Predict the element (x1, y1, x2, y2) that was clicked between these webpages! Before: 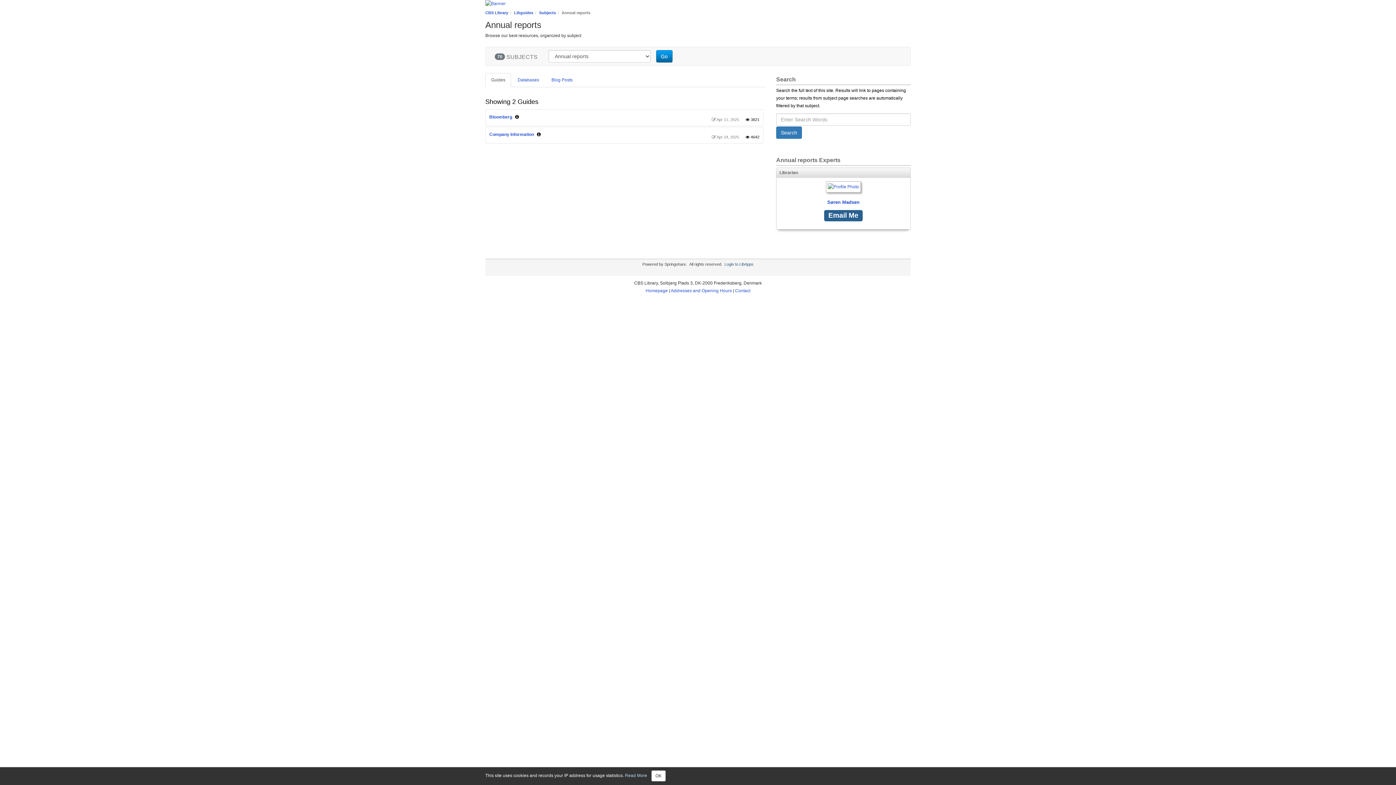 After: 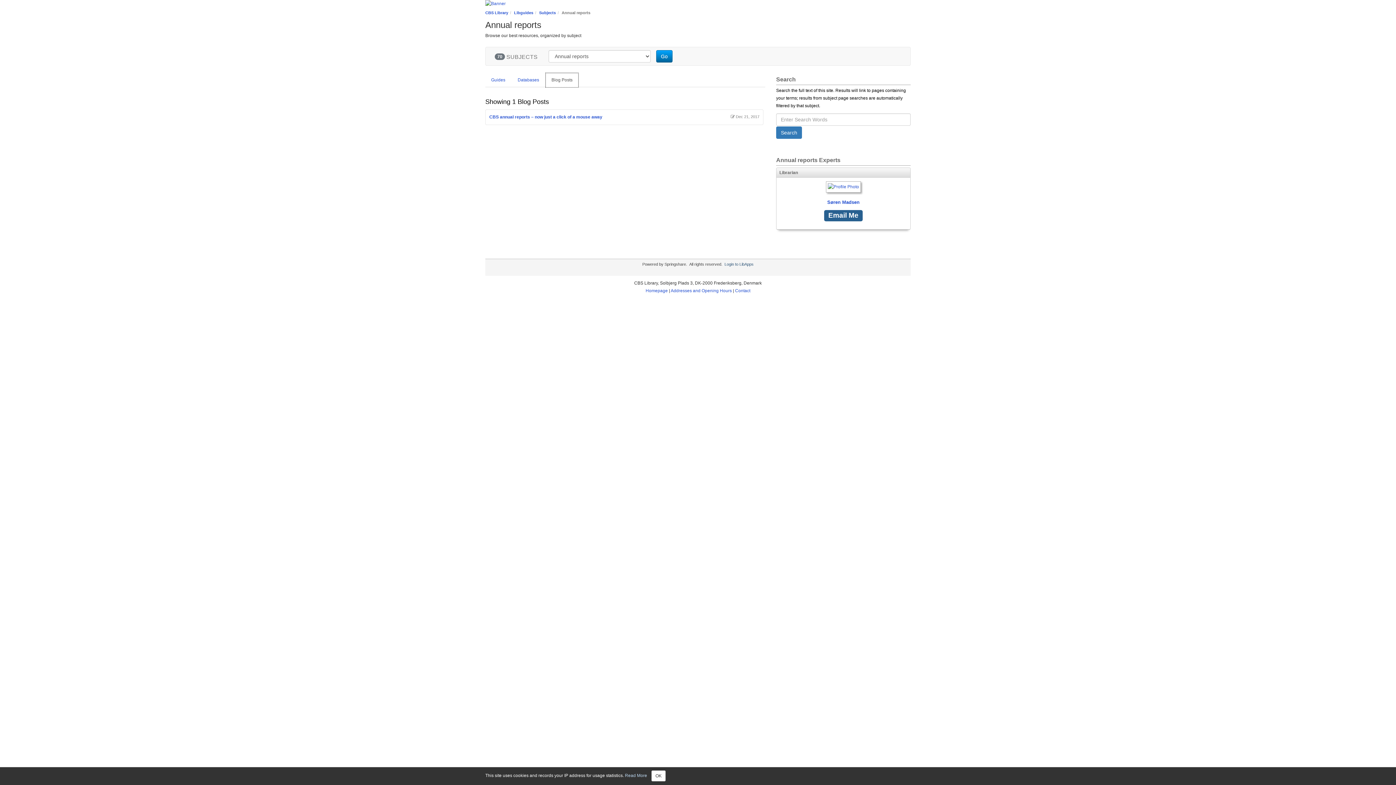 Action: label: Blog Posts bbox: (545, 73, 578, 87)